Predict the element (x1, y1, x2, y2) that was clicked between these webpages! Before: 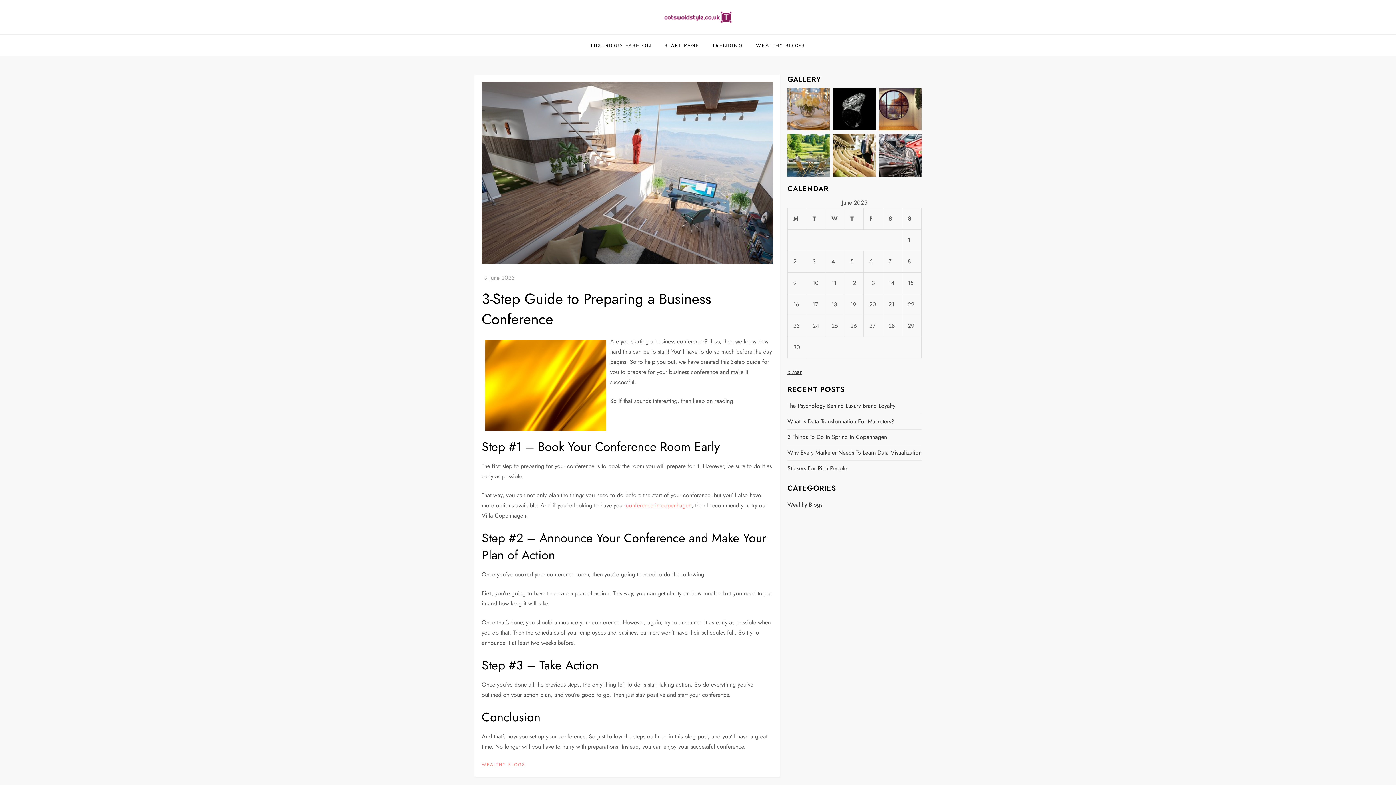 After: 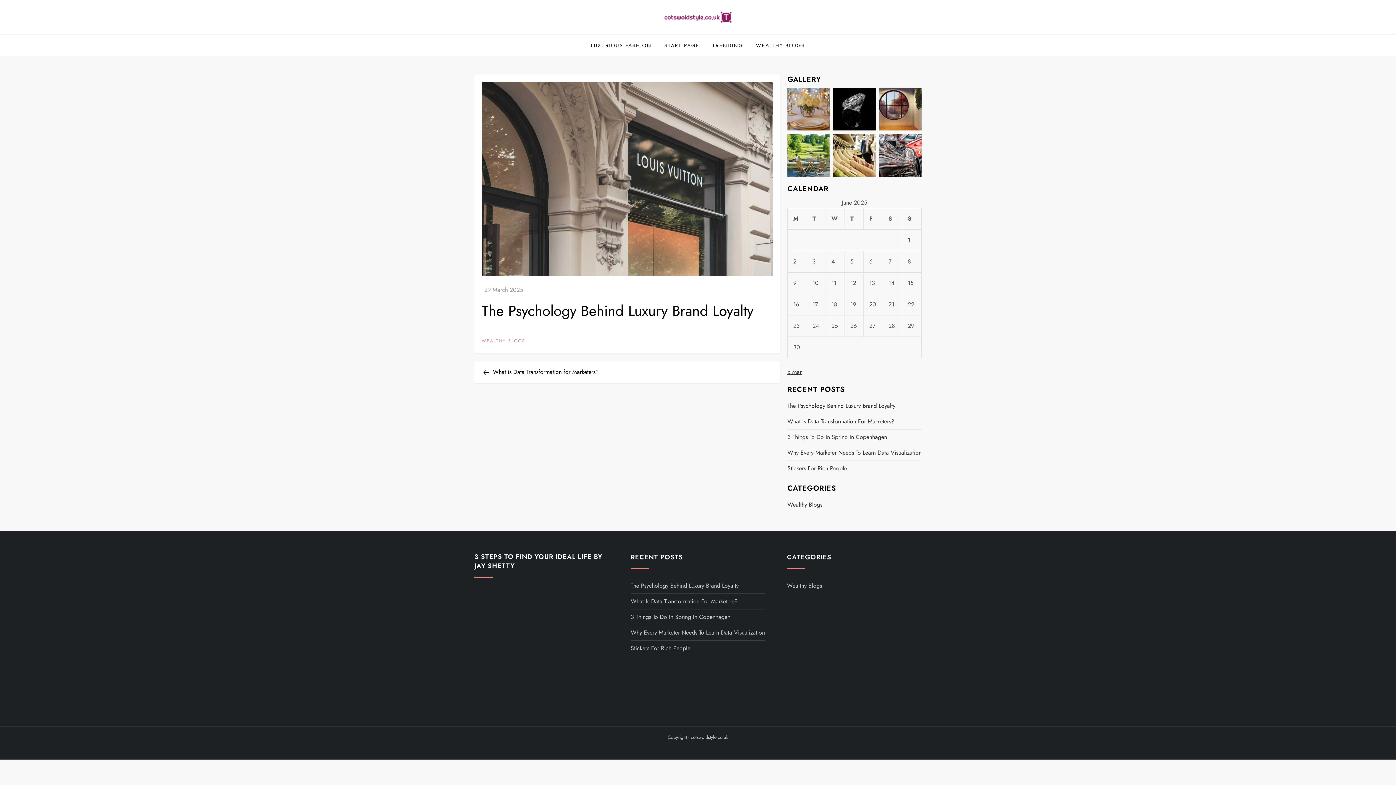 Action: bbox: (787, 400, 895, 411) label: The Psychology Behind Luxury Brand Loyalty